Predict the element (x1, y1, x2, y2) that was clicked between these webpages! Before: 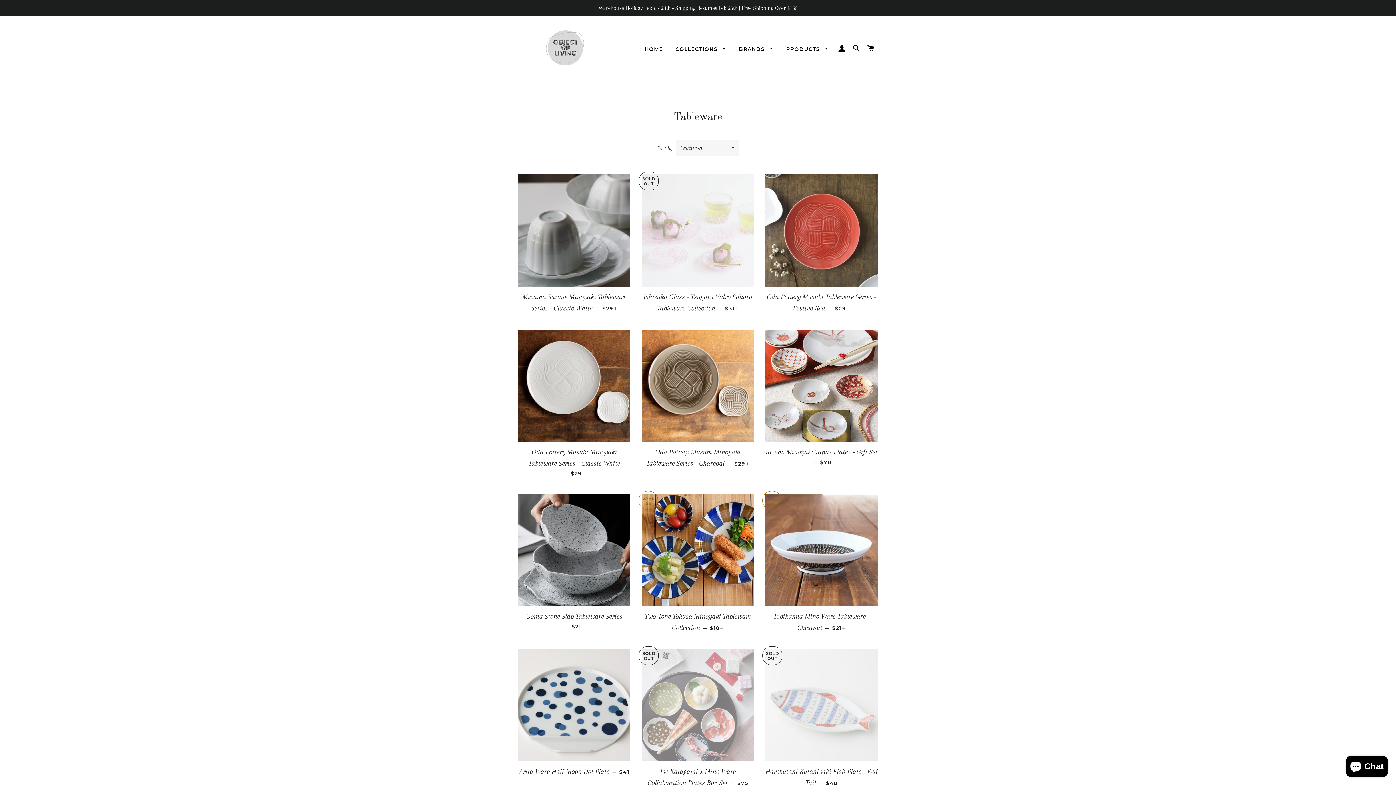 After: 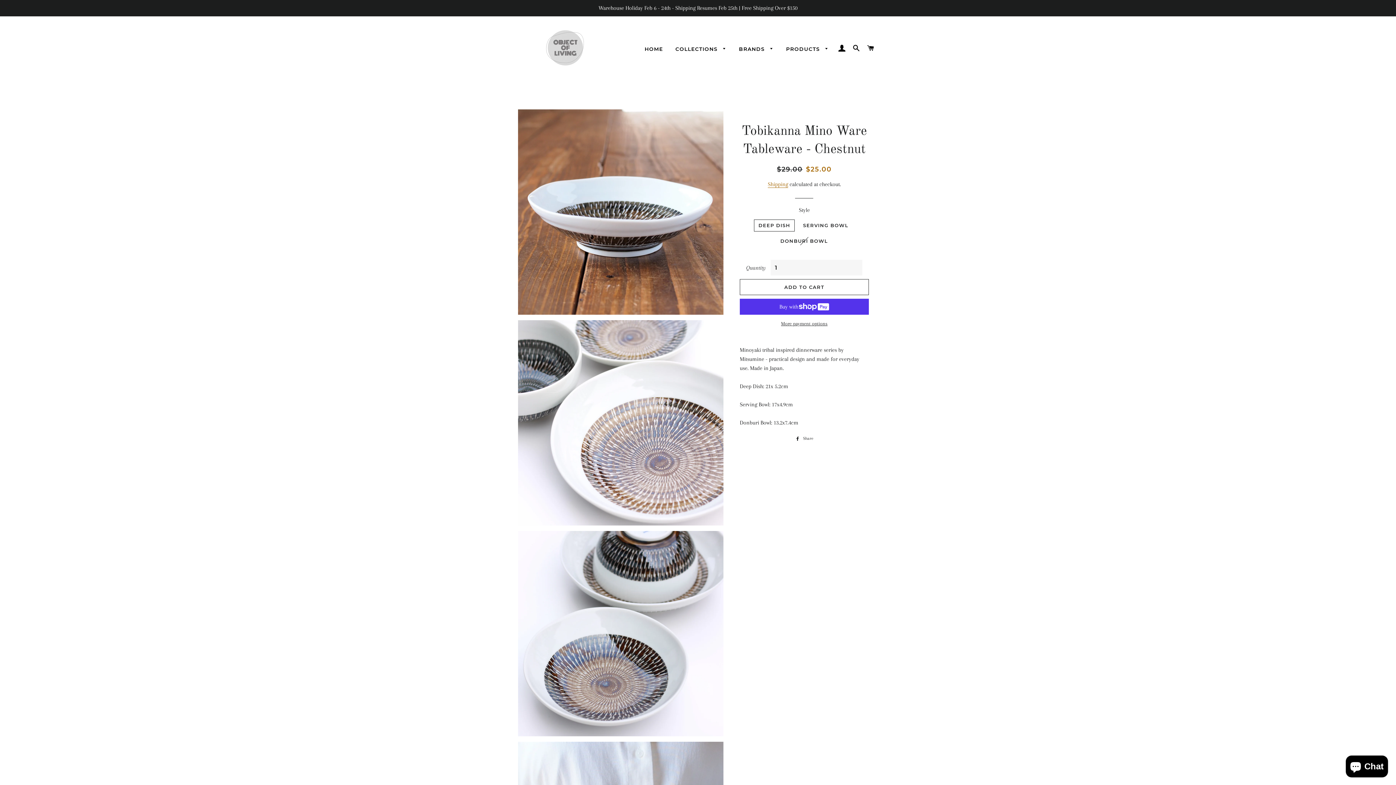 Action: bbox: (765, 606, 878, 638) label: Tobikanna Mino Ware Tableware - Chestnut — 
SALE PRICE
$21 
+